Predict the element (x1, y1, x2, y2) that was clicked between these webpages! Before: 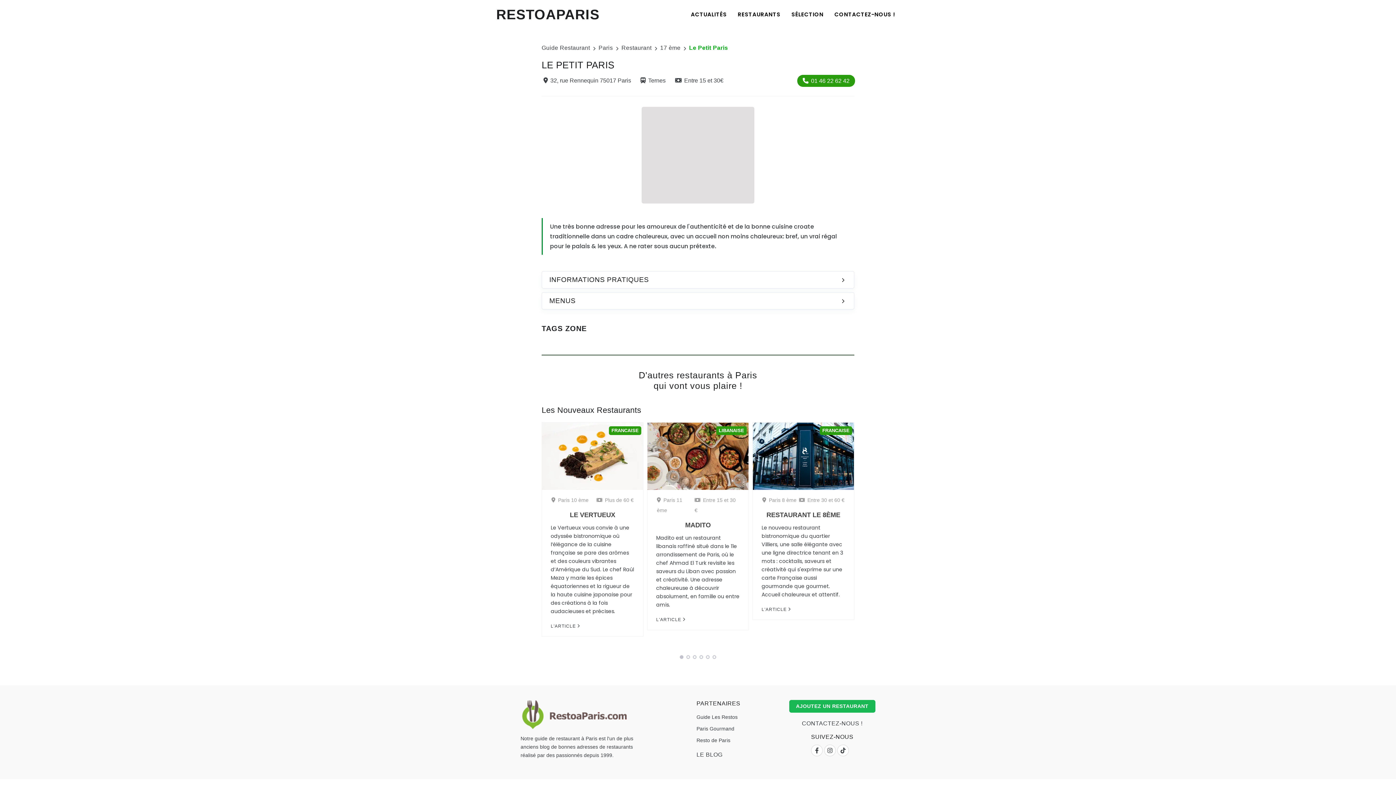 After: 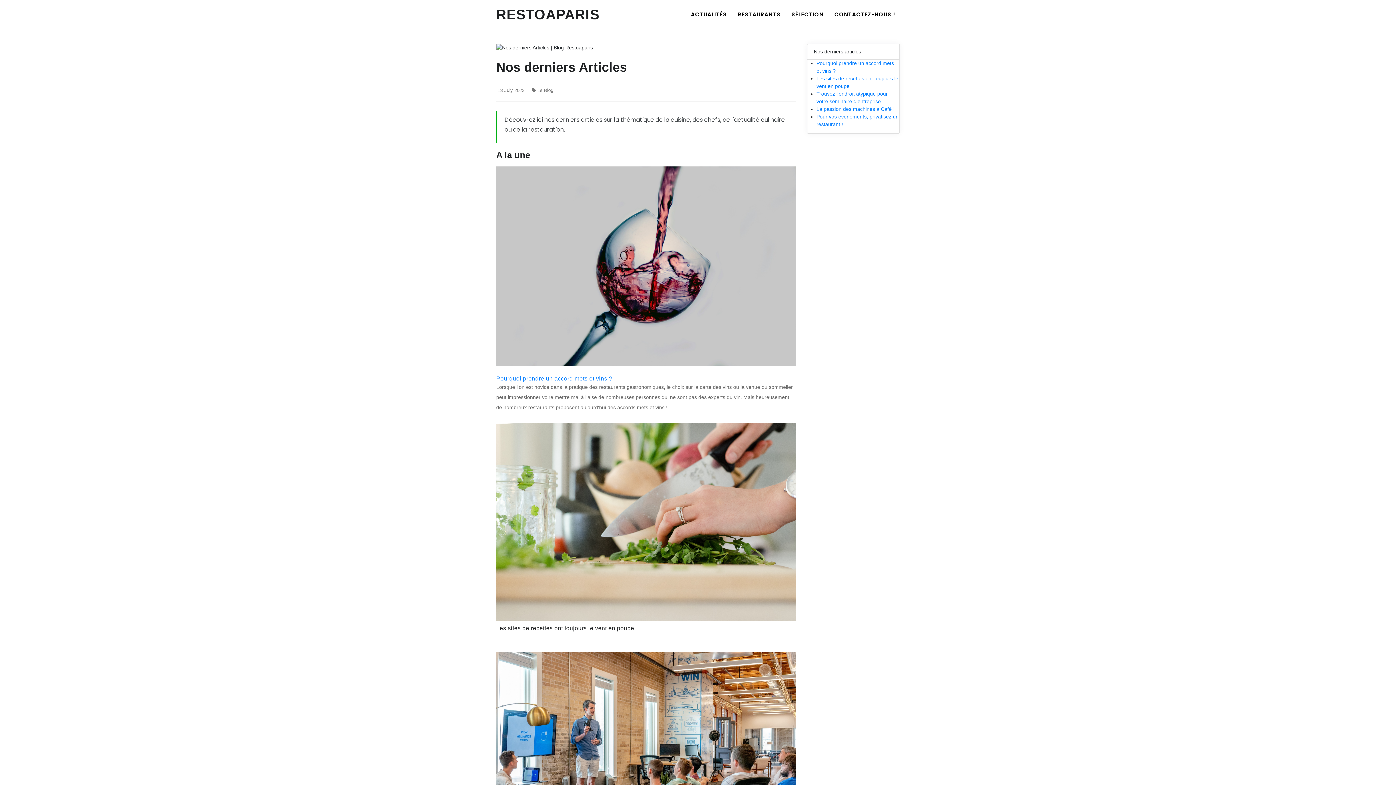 Action: bbox: (696, 752, 722, 758) label: LE BLOG